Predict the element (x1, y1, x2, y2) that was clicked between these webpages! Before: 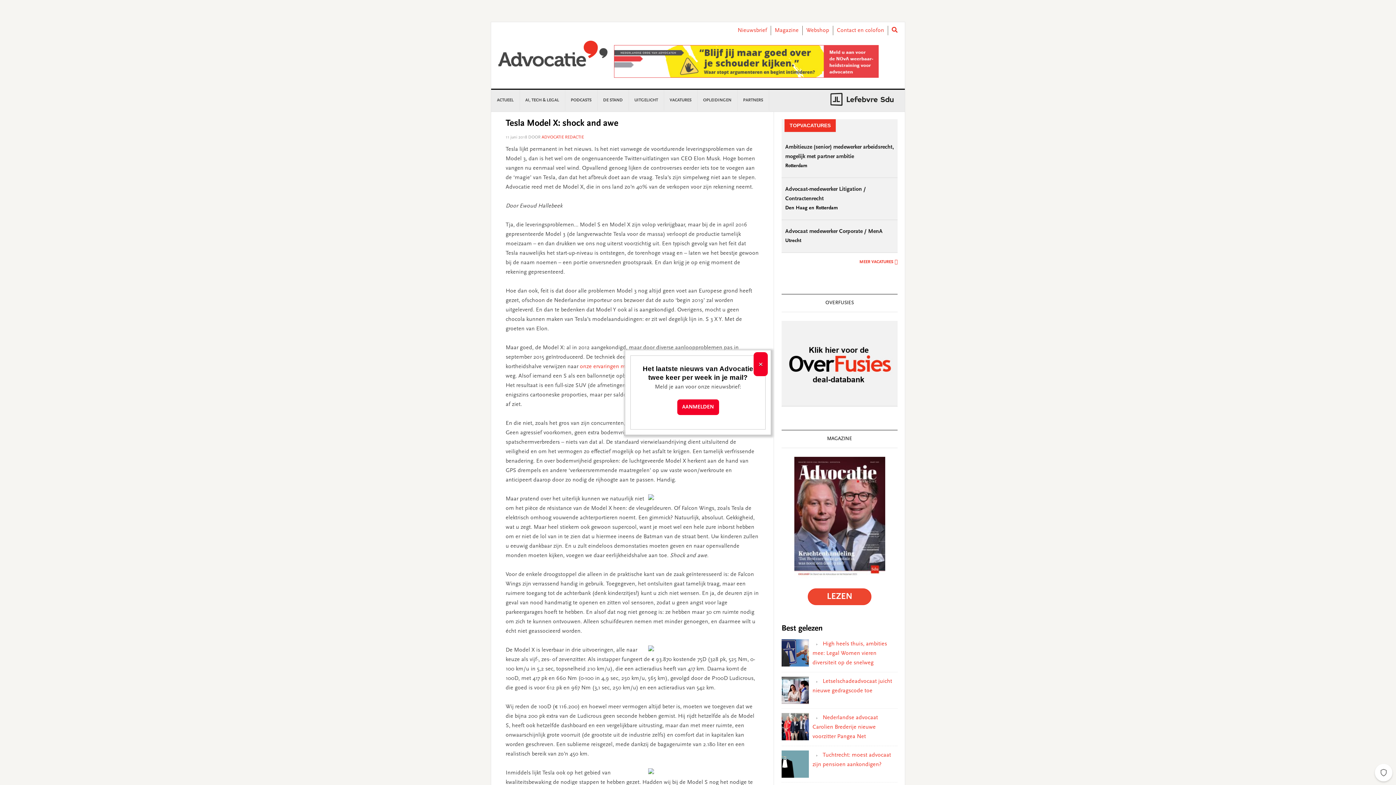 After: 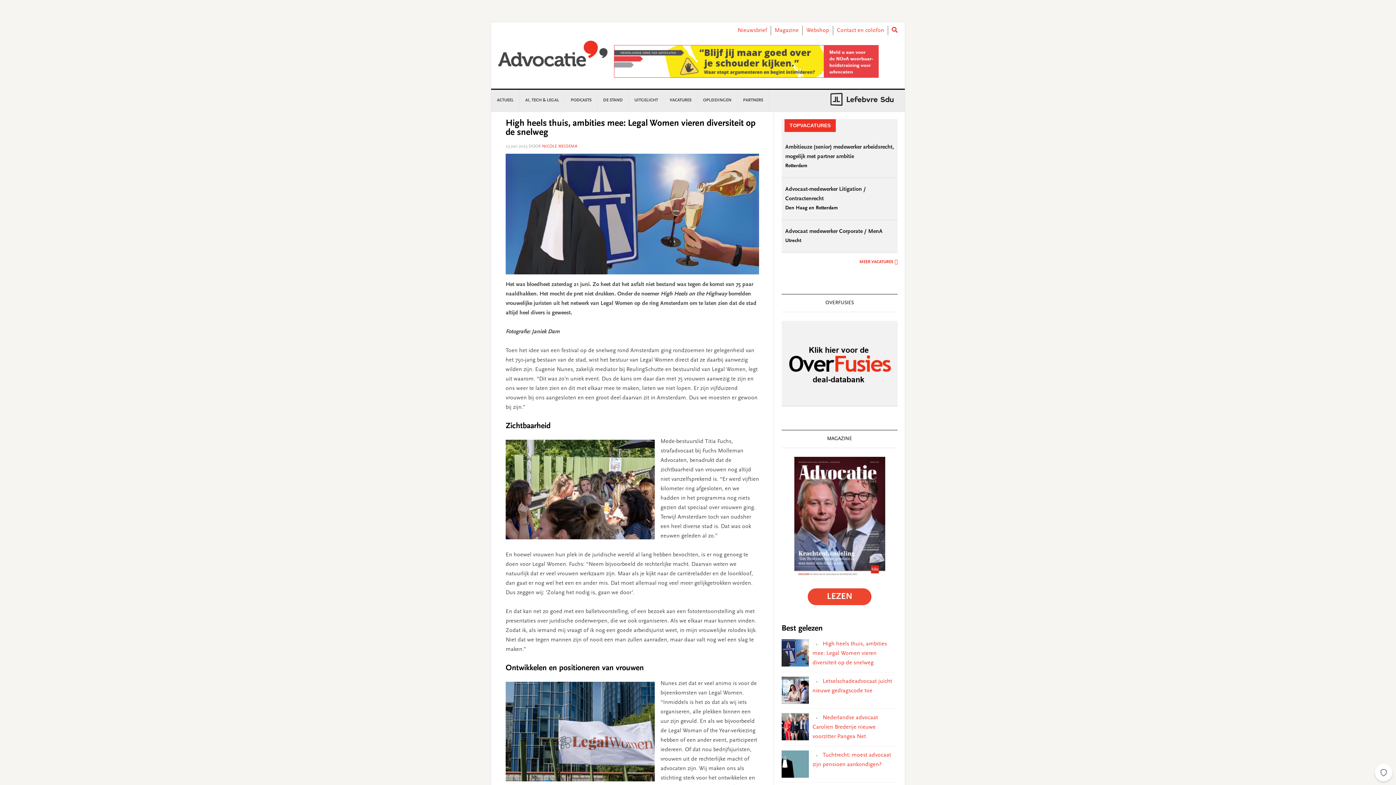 Action: label: High heels thuis, ambities mee: Legal Women vieren diversiteit op de snelweg bbox: (812, 641, 887, 666)